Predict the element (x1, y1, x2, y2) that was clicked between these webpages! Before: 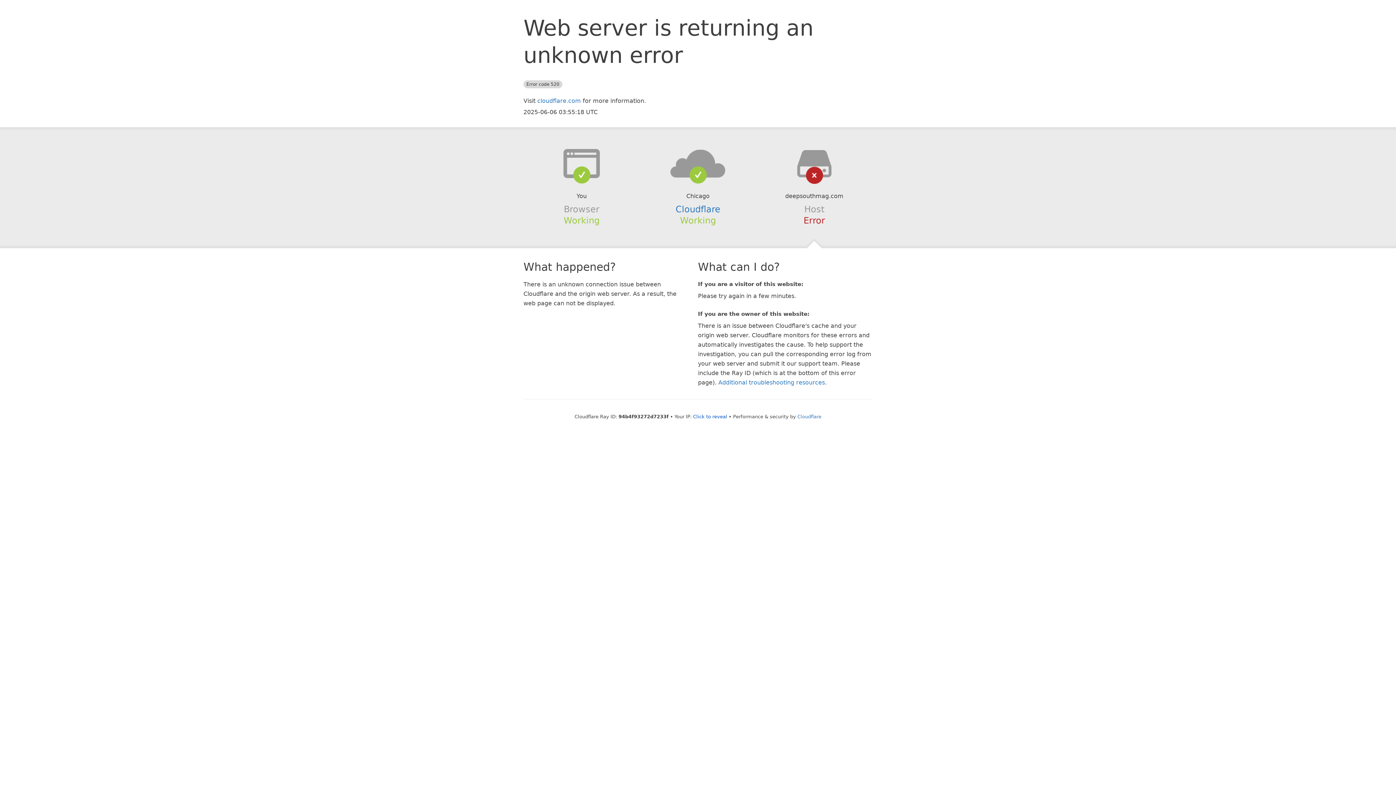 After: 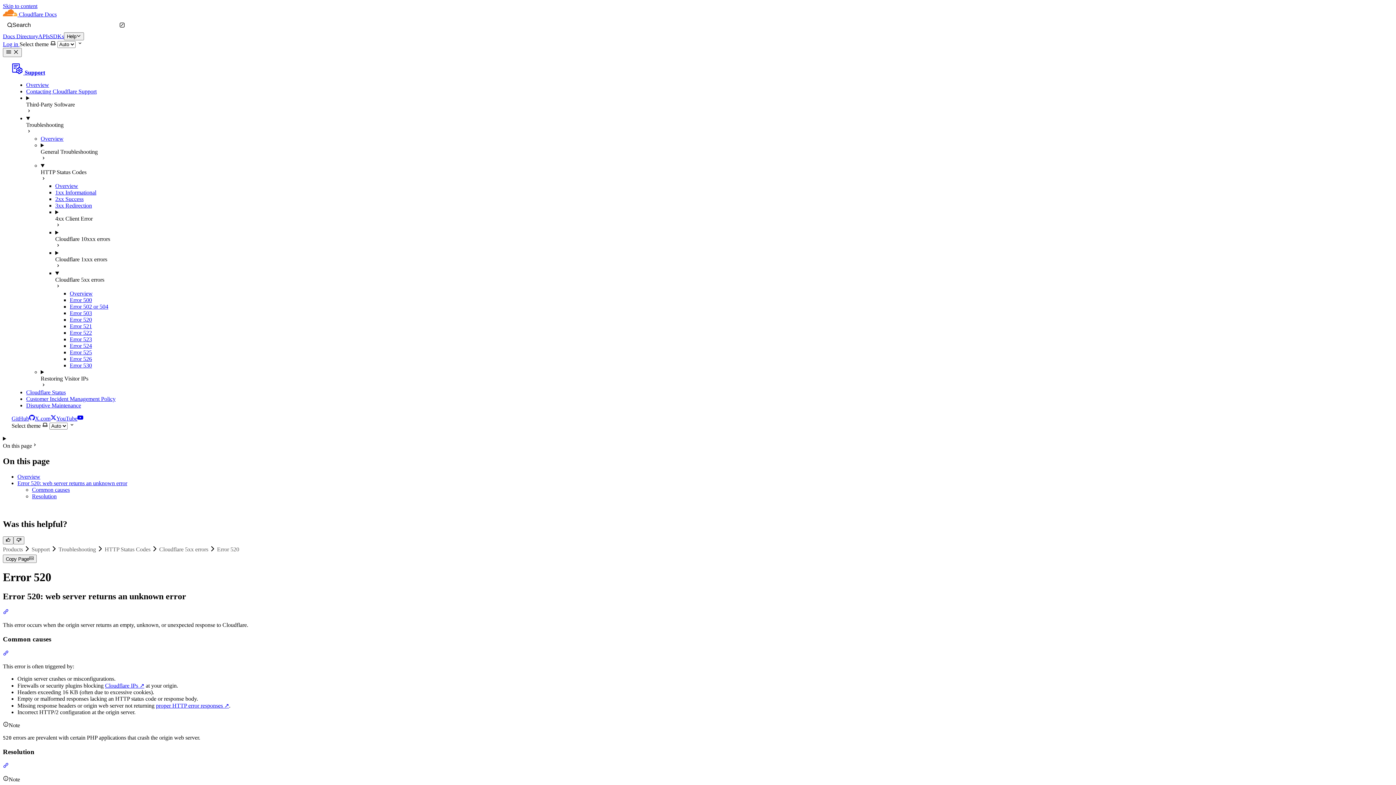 Action: bbox: (718, 379, 825, 386) label: Additional troubleshooting resources